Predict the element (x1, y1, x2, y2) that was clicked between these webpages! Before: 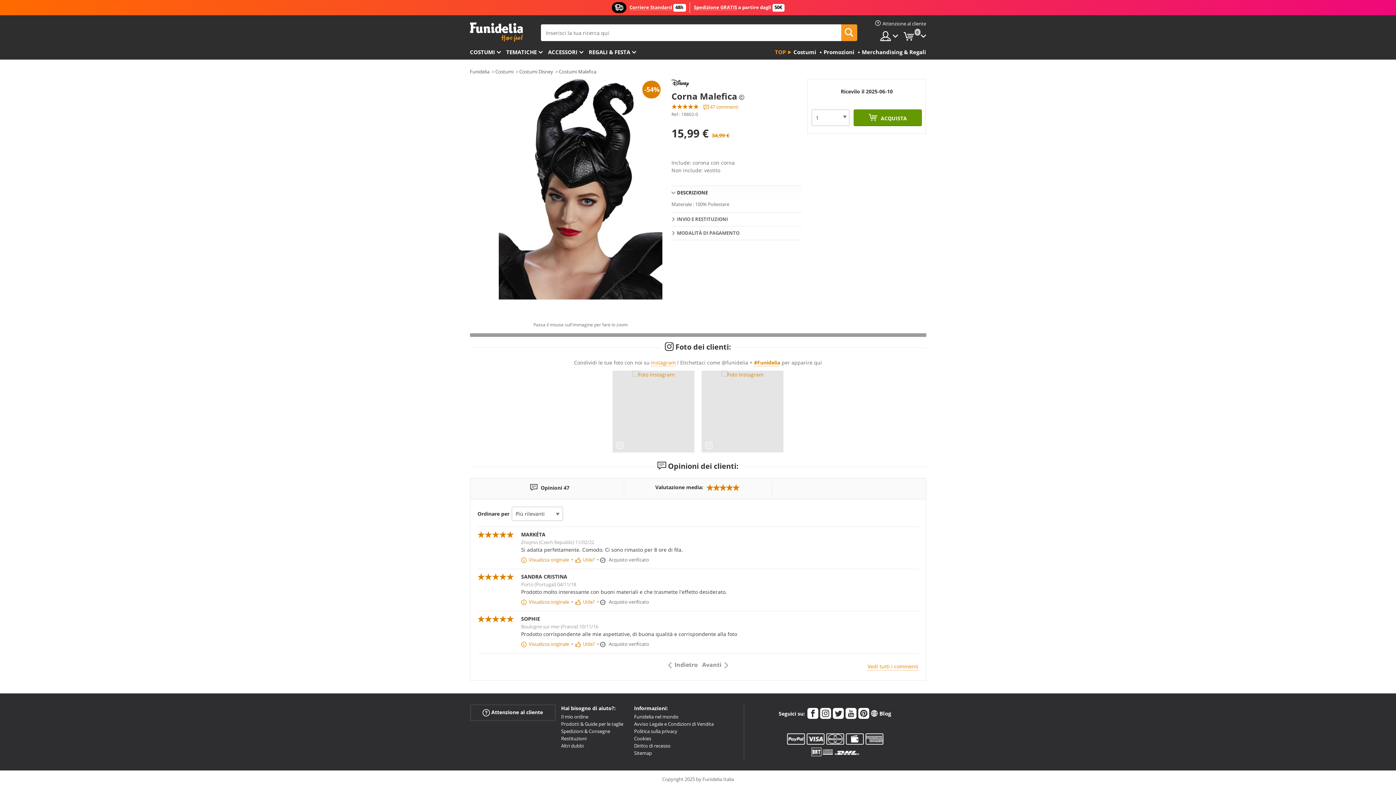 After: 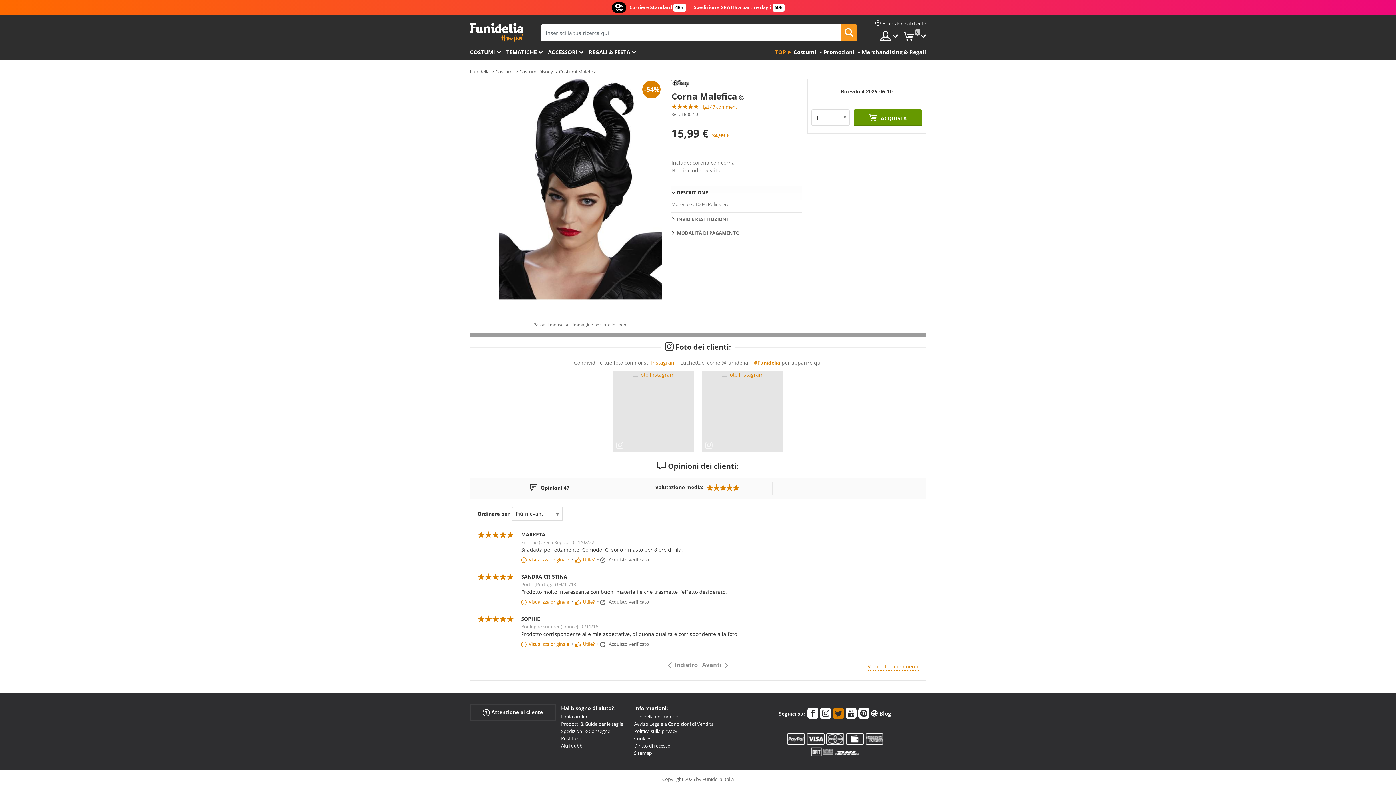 Action: bbox: (833, 708, 844, 721)